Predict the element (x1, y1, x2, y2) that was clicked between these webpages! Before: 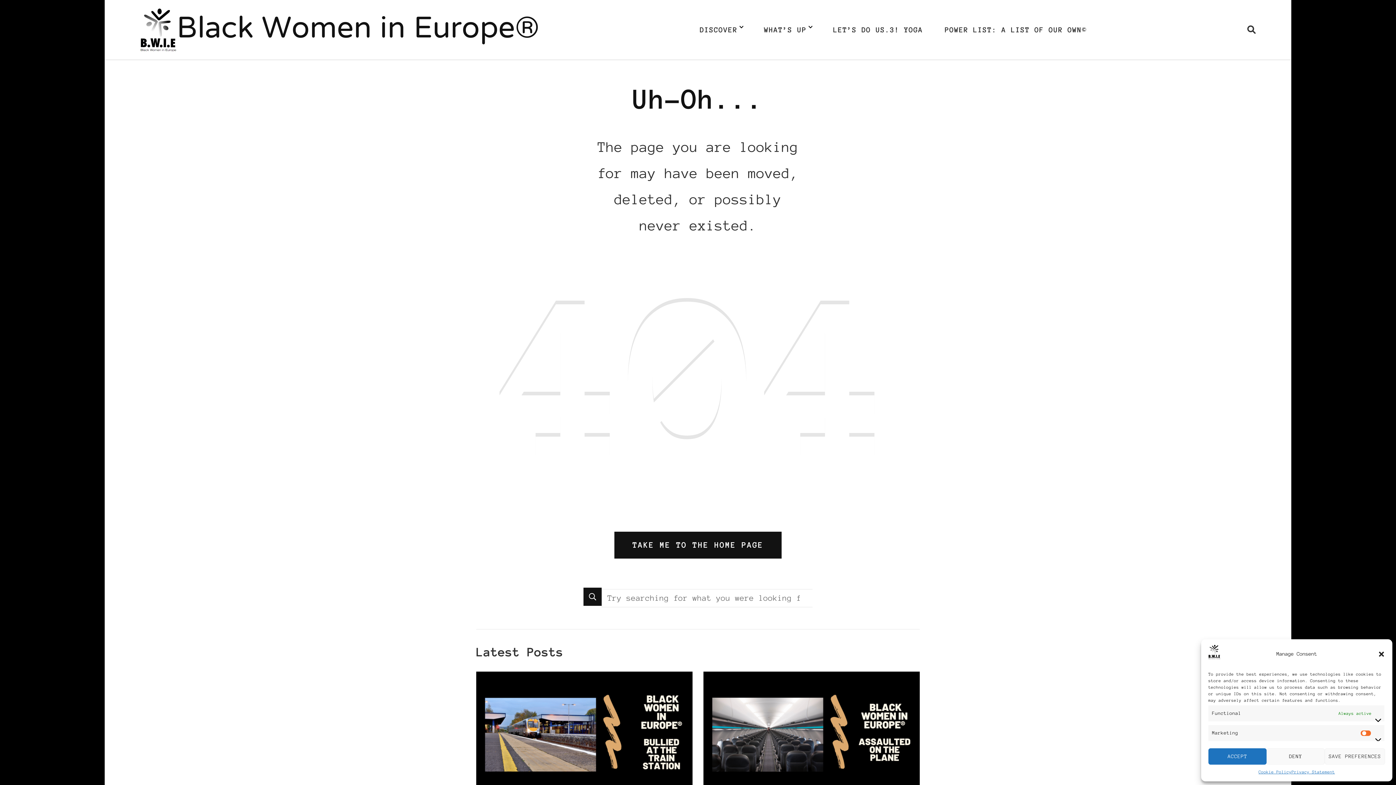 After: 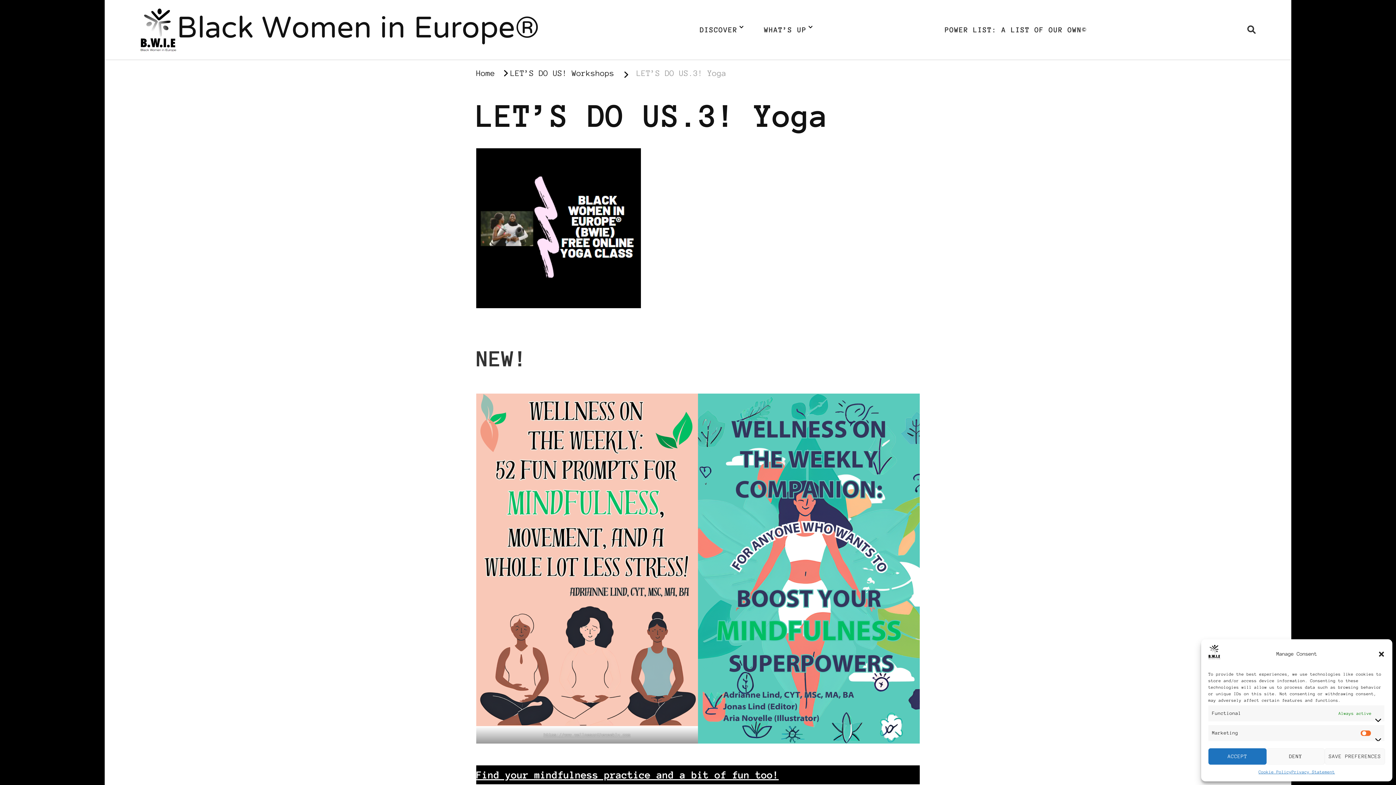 Action: bbox: (825, 17, 931, 42) label: LET’S DO US.3! YOGA